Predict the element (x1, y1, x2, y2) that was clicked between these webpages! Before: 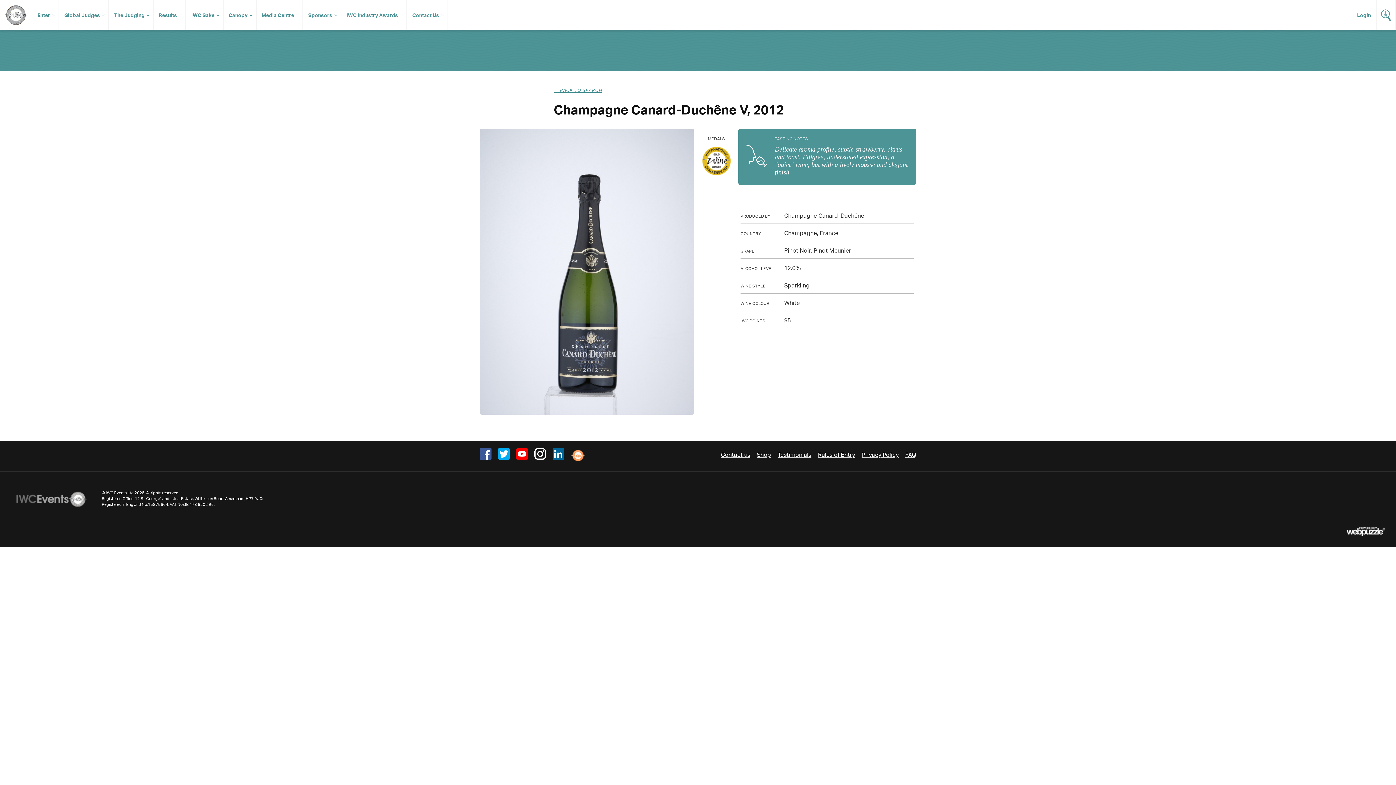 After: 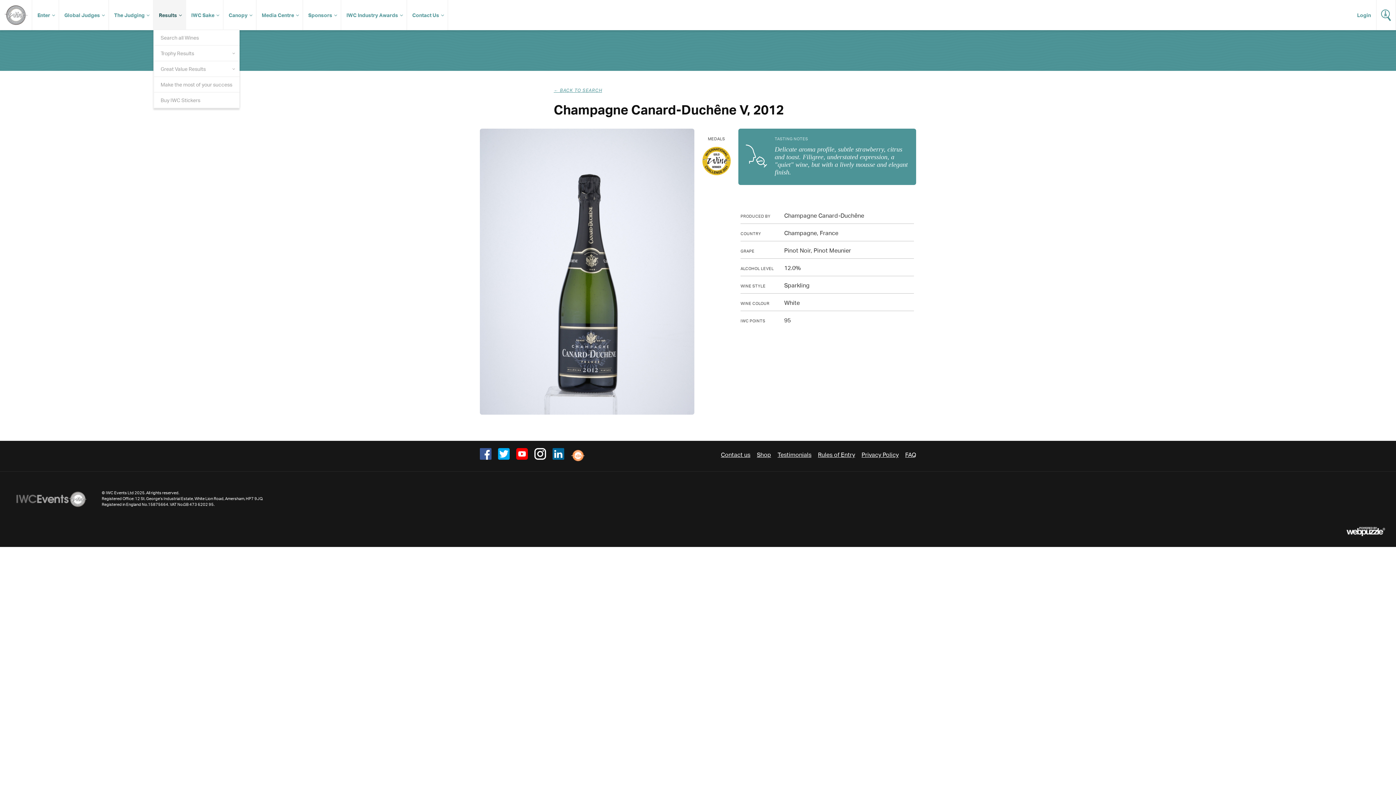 Action: label: Results bbox: (153, 0, 185, 30)